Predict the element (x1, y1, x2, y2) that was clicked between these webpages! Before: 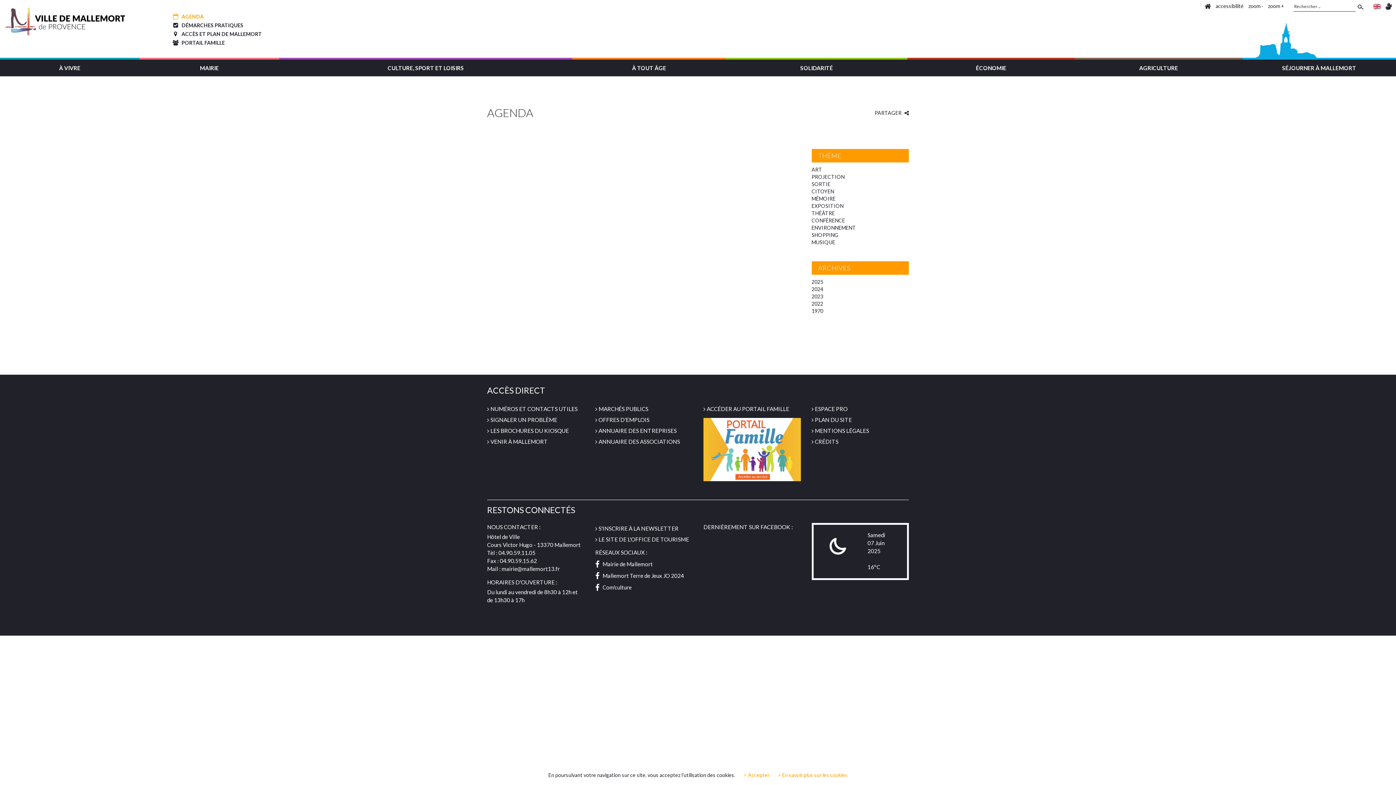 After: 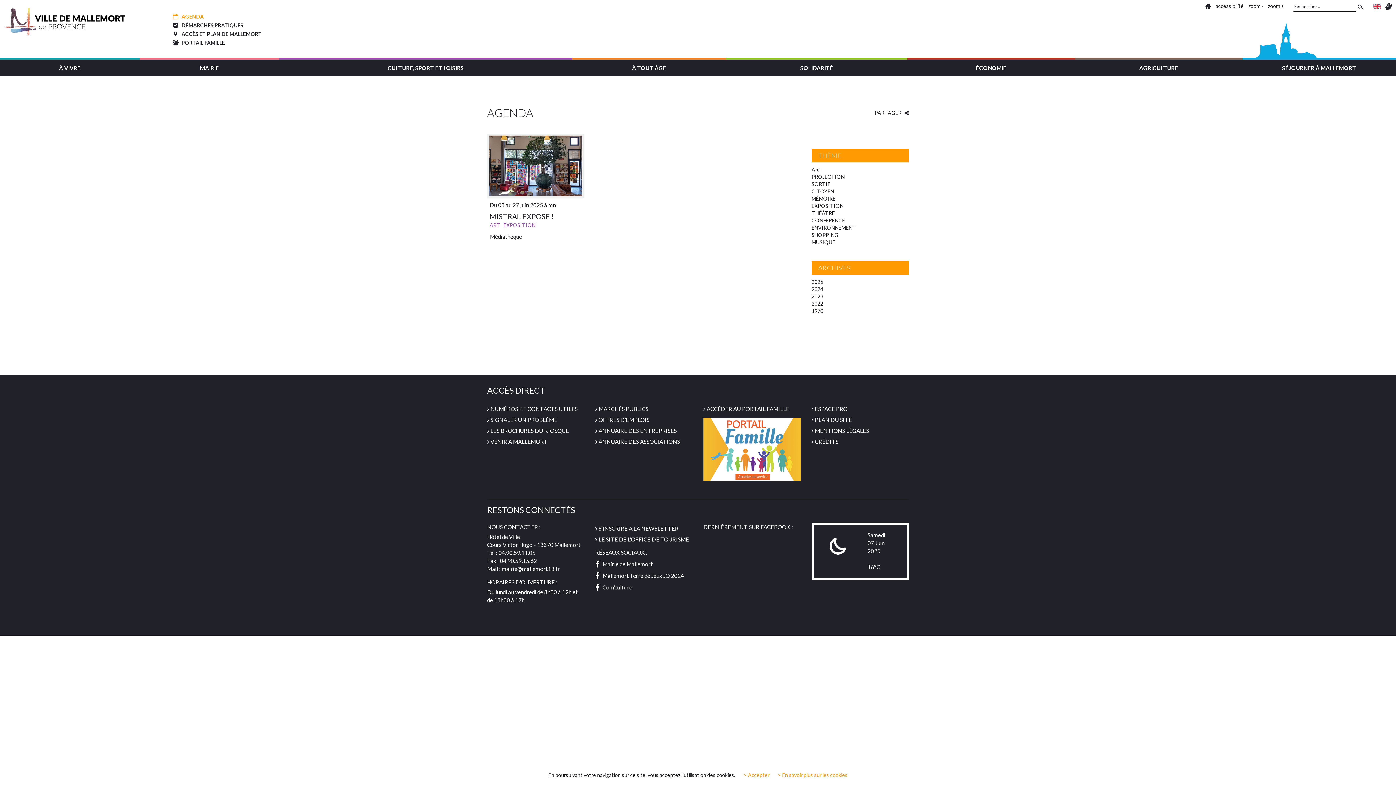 Action: label: EXPOSITION bbox: (811, 202, 843, 209)